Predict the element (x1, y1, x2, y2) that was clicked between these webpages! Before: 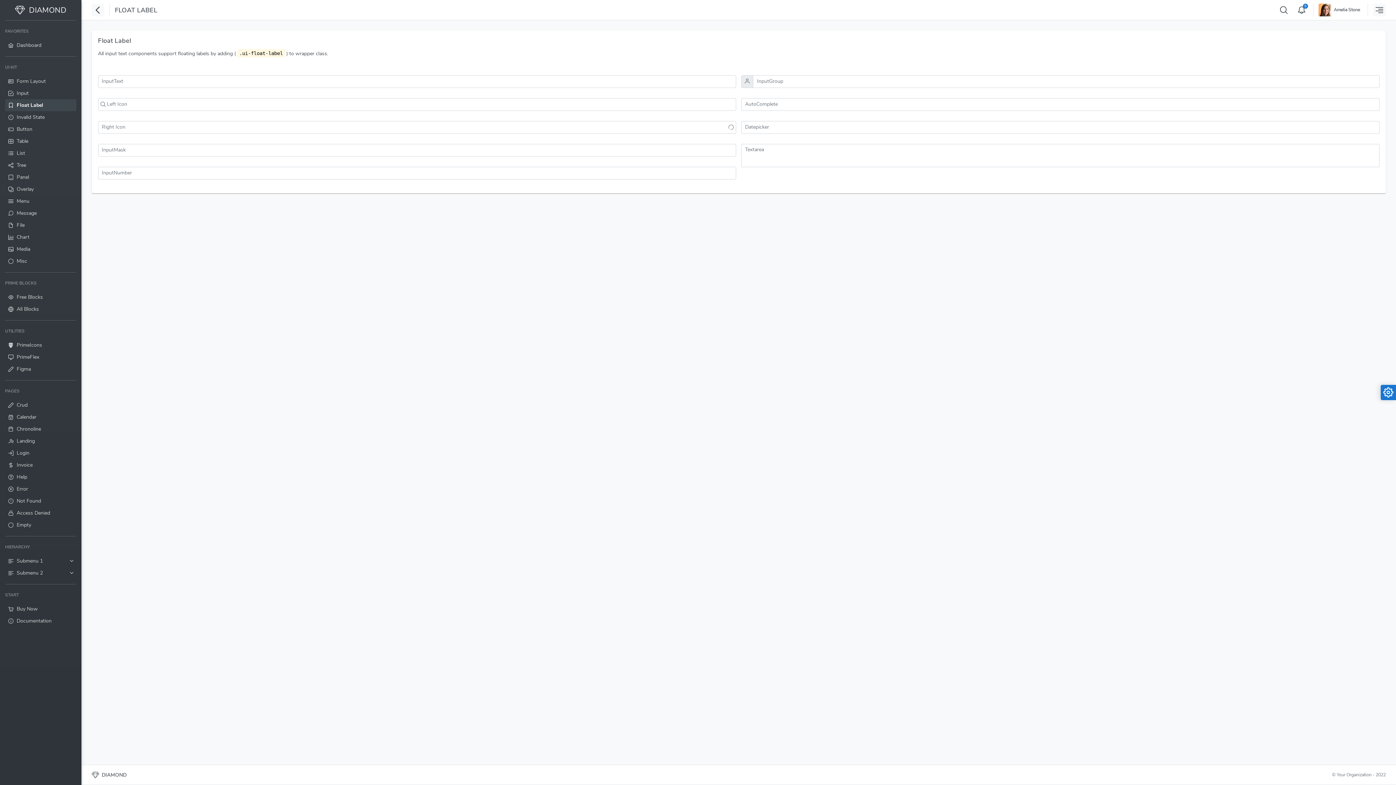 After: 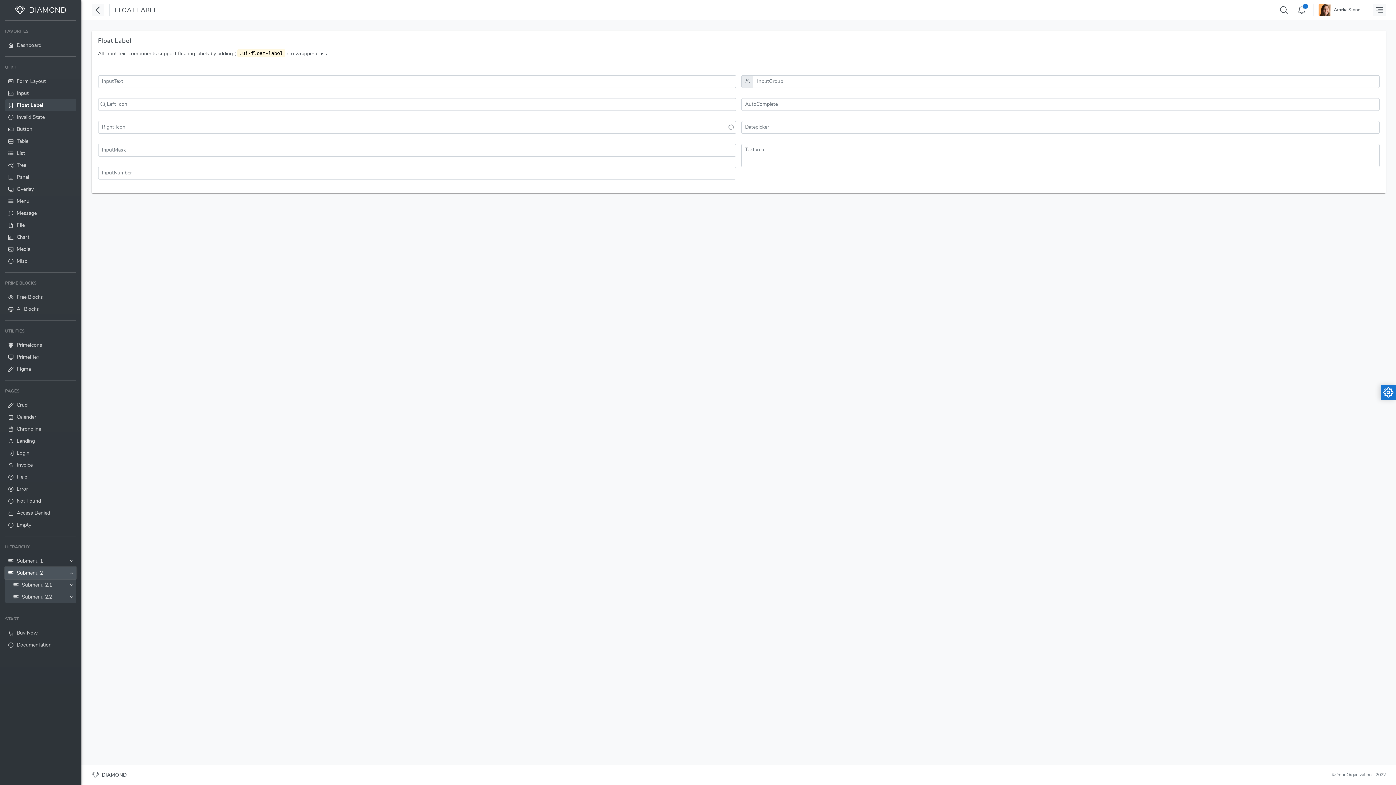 Action: label: Submenu 2 bbox: (5, 567, 76, 579)